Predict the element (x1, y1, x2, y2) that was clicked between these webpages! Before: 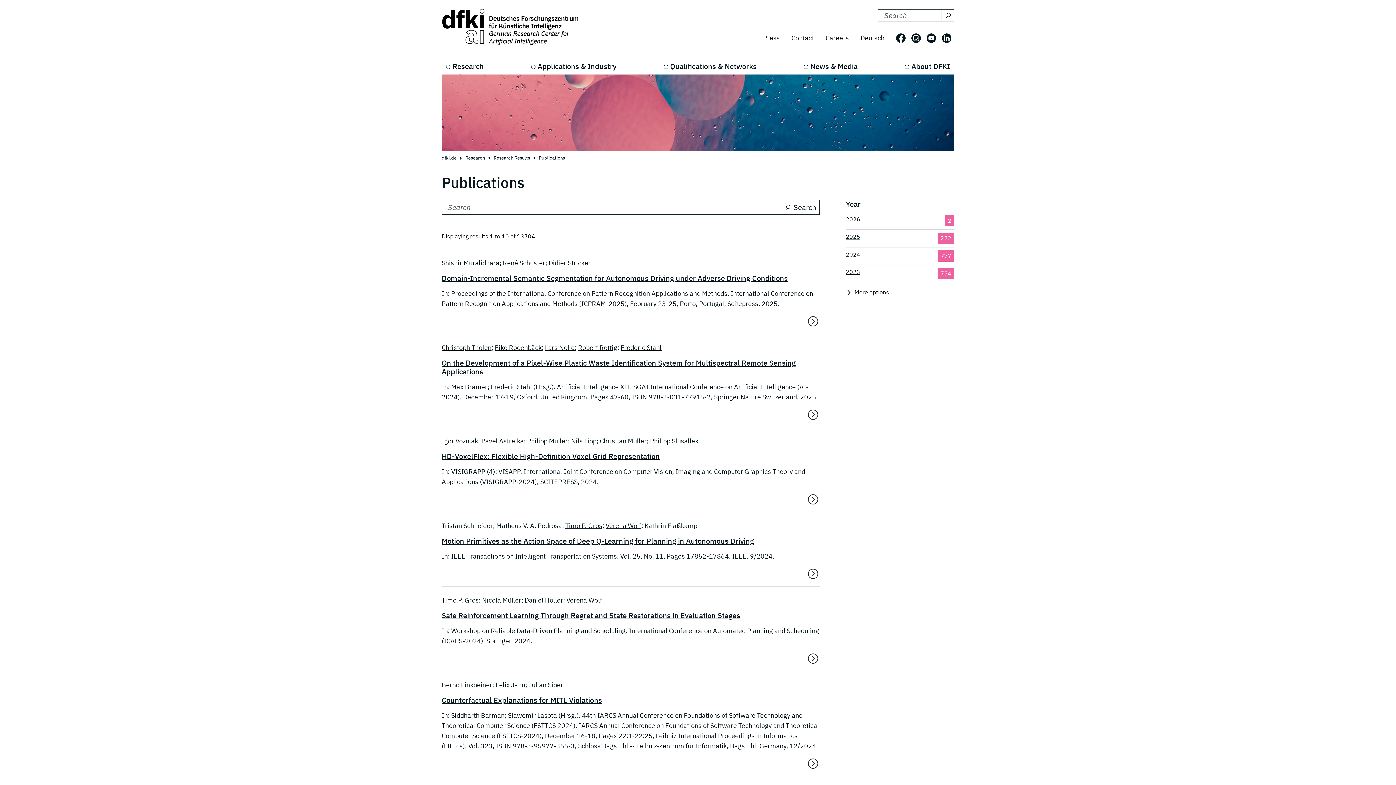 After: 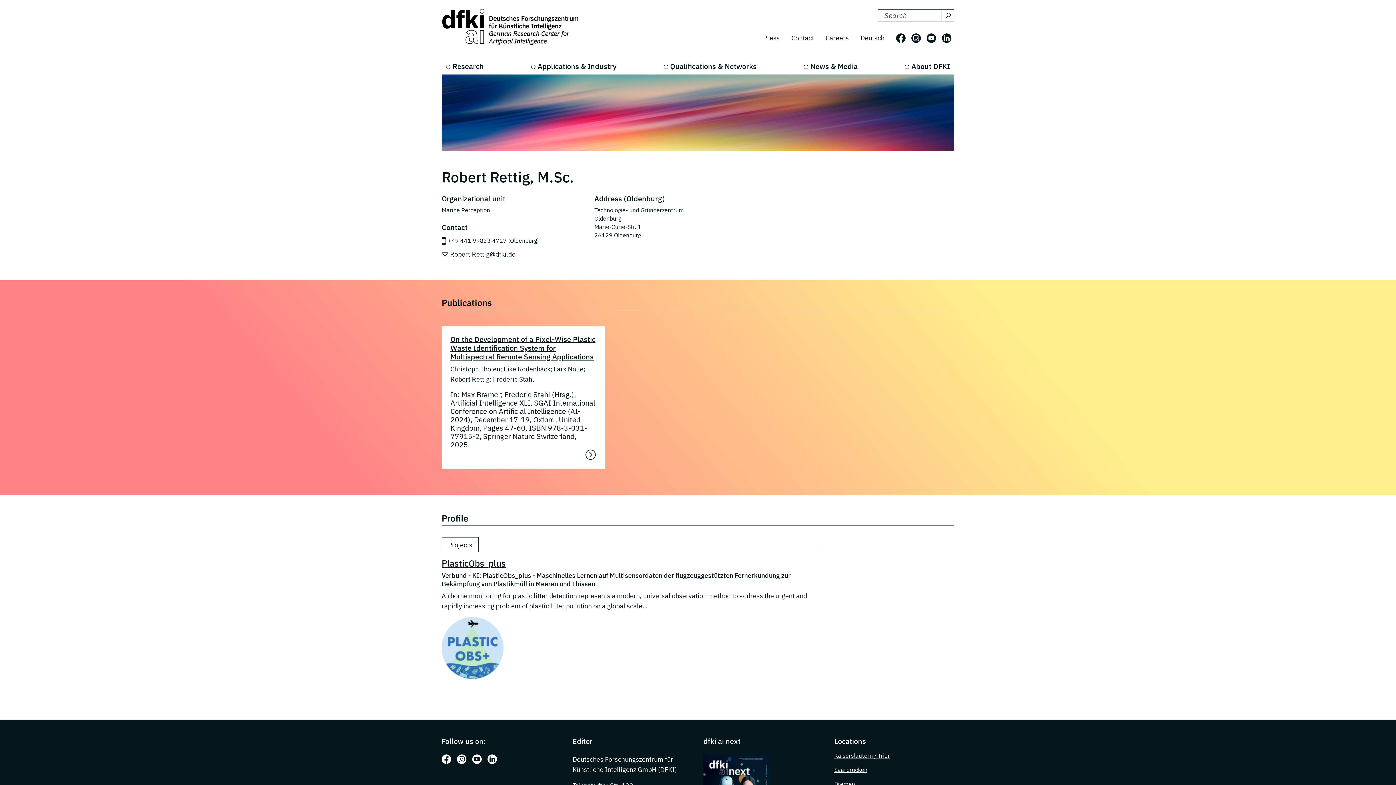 Action: bbox: (578, 343, 617, 352) label: Robert Rettig